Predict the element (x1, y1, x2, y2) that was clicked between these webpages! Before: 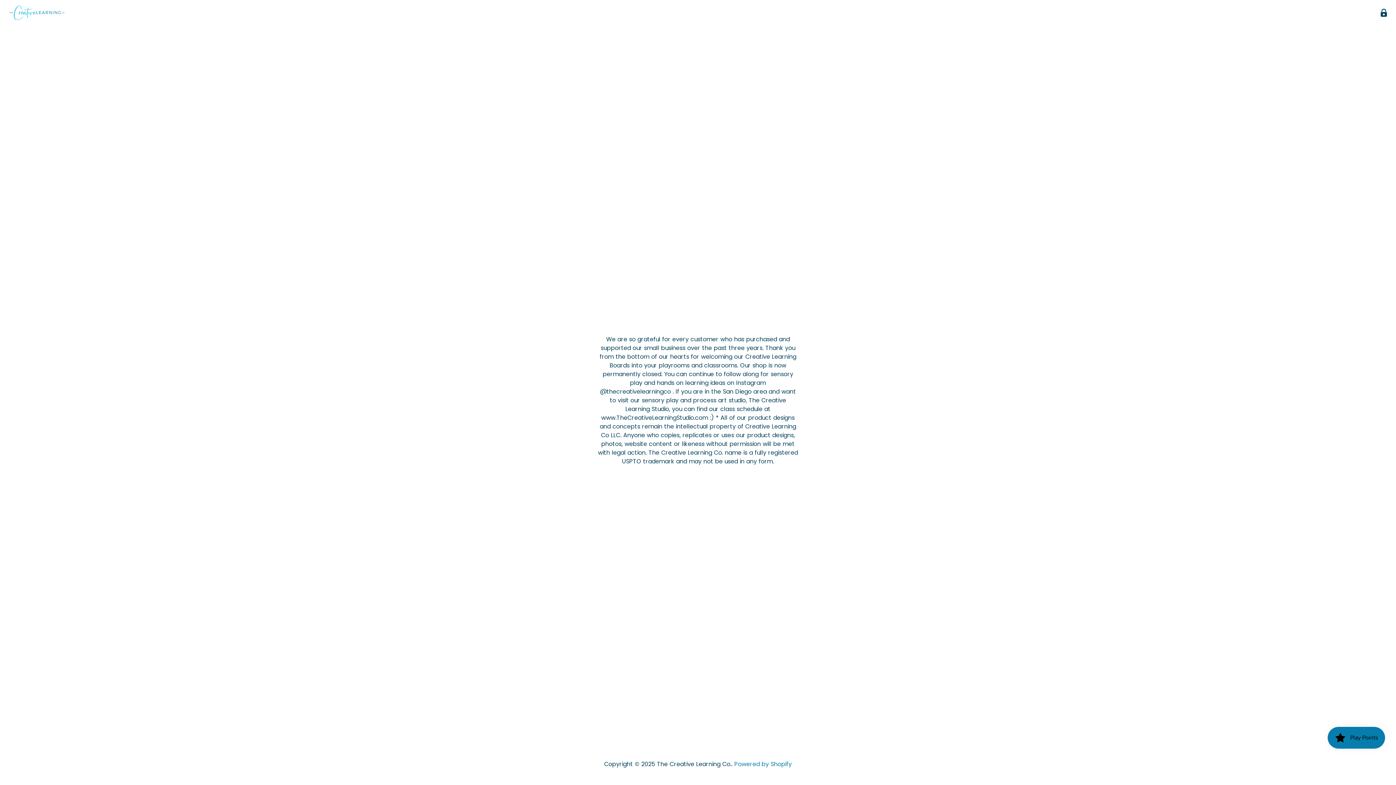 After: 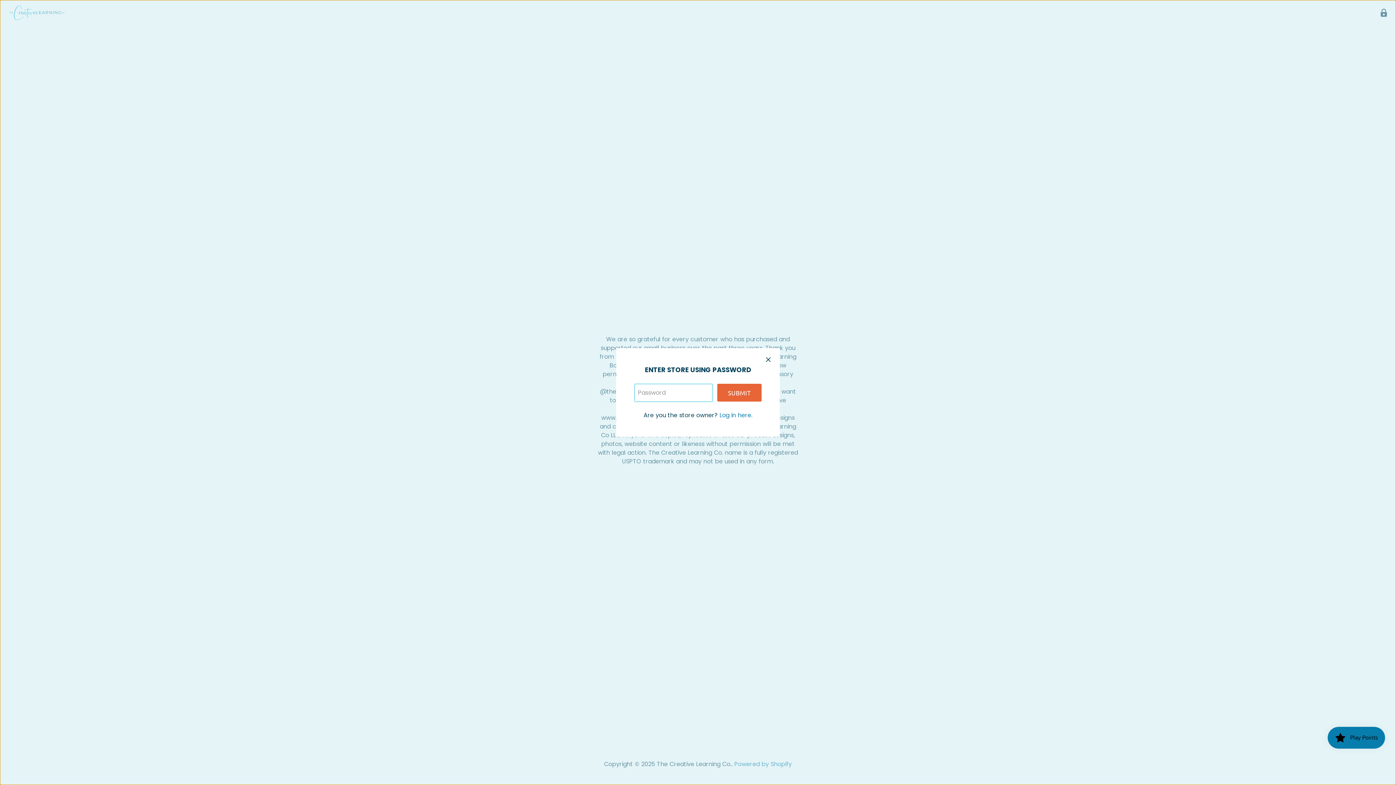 Action: label: Enter store using password bbox: (1377, 5, 1390, 20)